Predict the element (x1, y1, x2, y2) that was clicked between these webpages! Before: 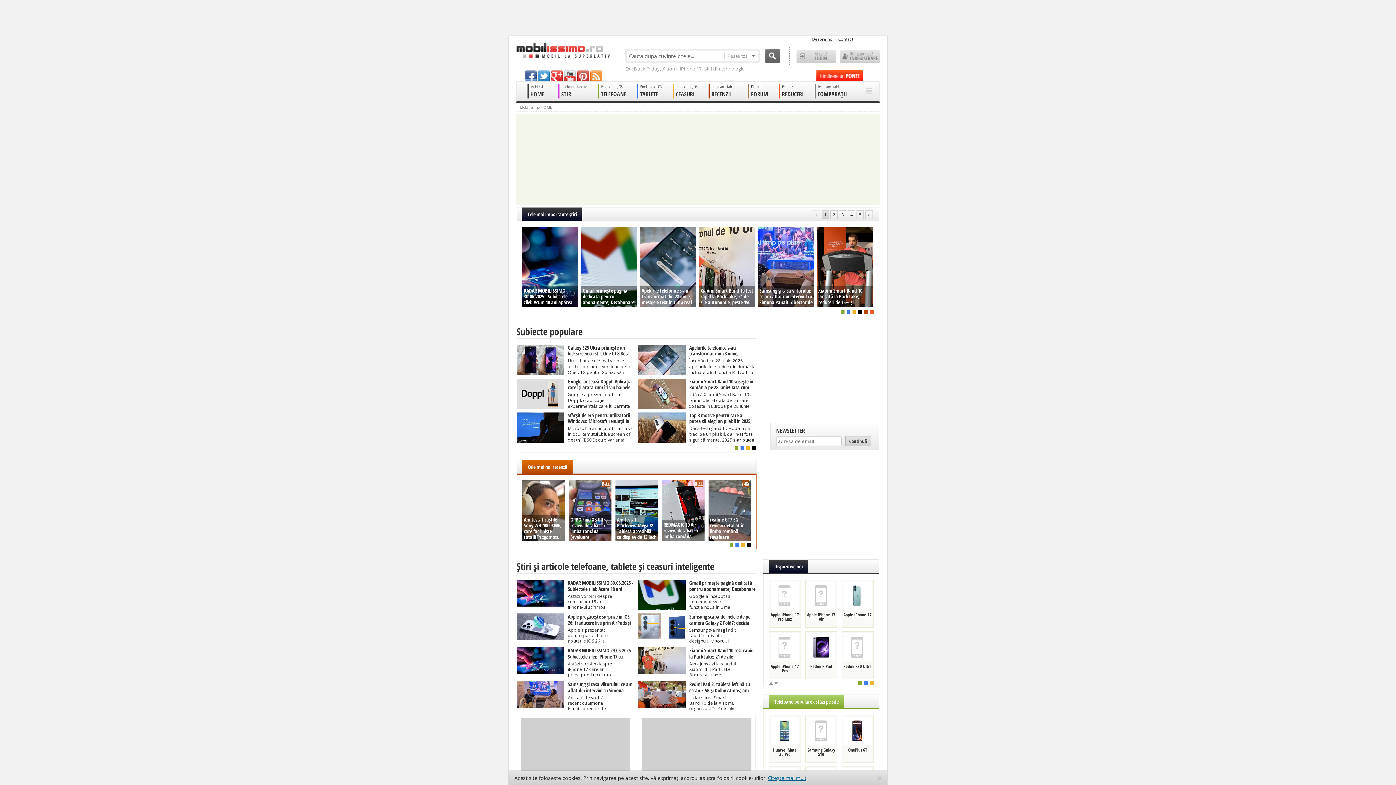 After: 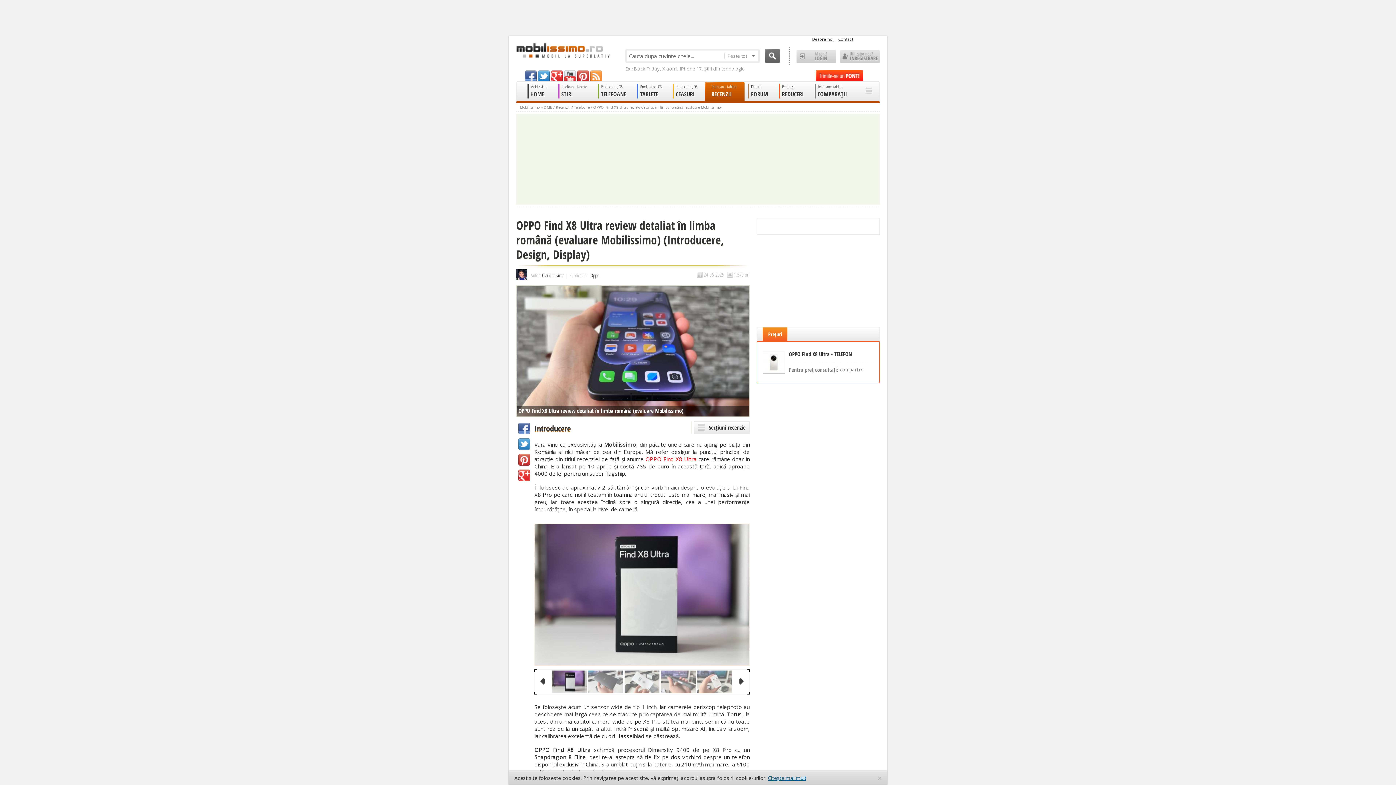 Action: label: OPPO Find X8 Ultra review detaliat în limba română (evaluare Mobilissimo)
9,27 bbox: (569, 480, 611, 541)